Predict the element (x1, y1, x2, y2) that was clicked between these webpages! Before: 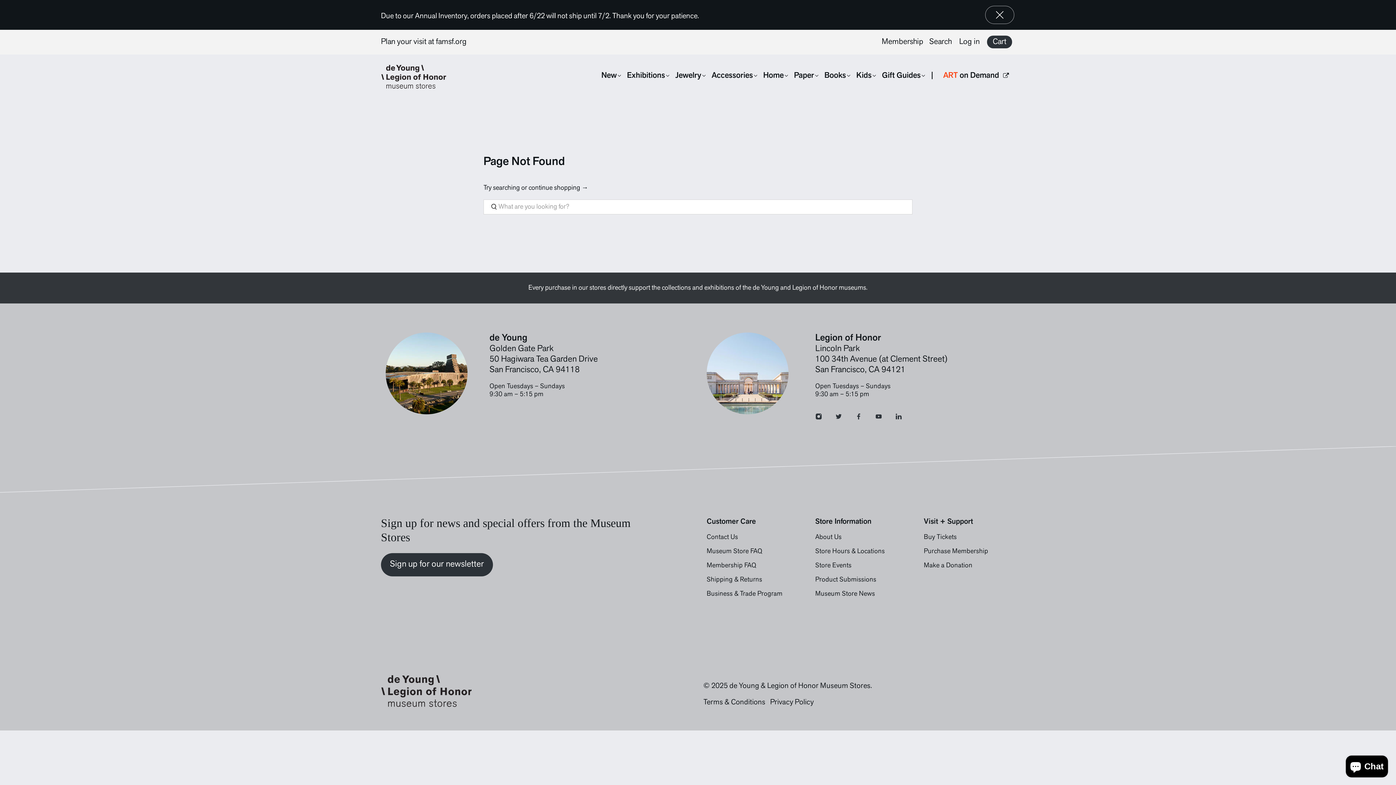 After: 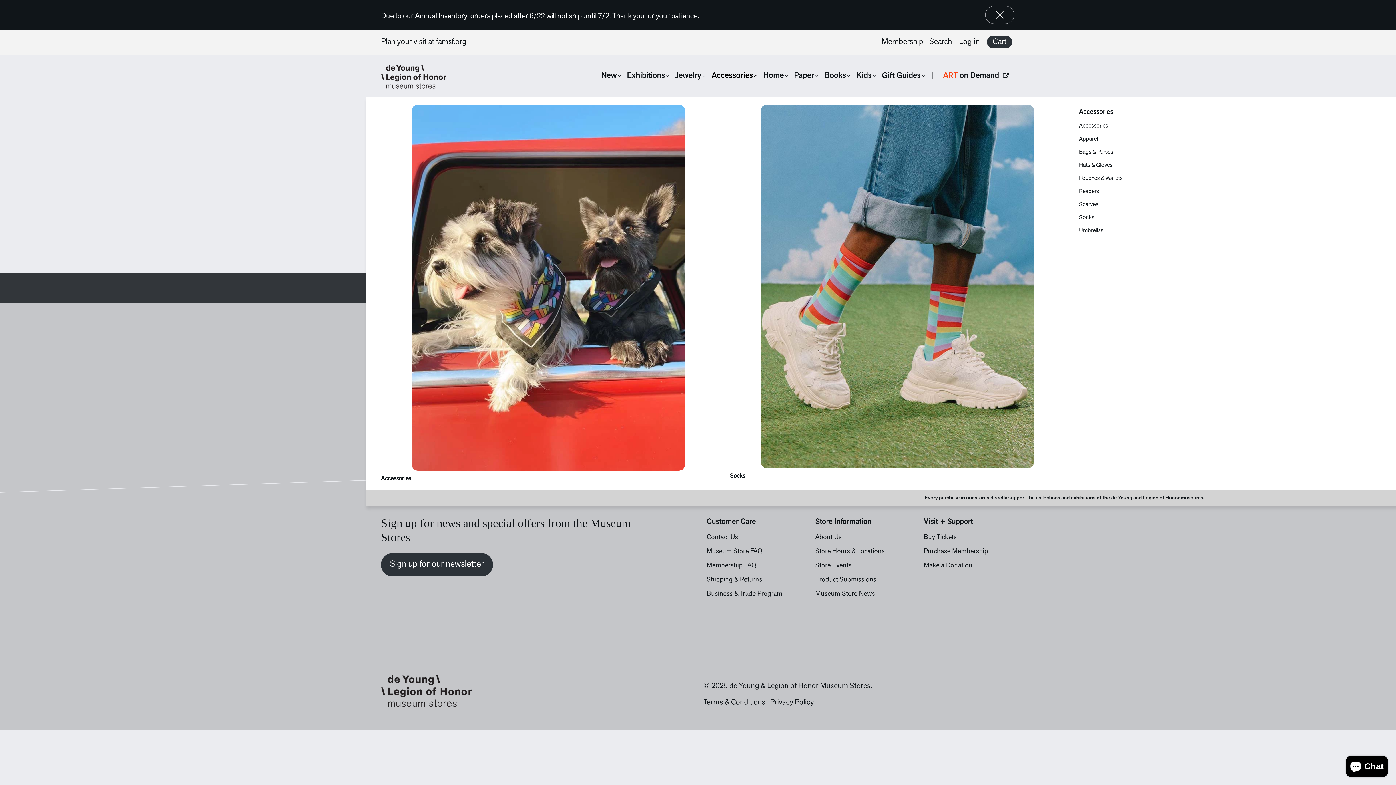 Action: label: Accessories bbox: (707, 67, 757, 84)